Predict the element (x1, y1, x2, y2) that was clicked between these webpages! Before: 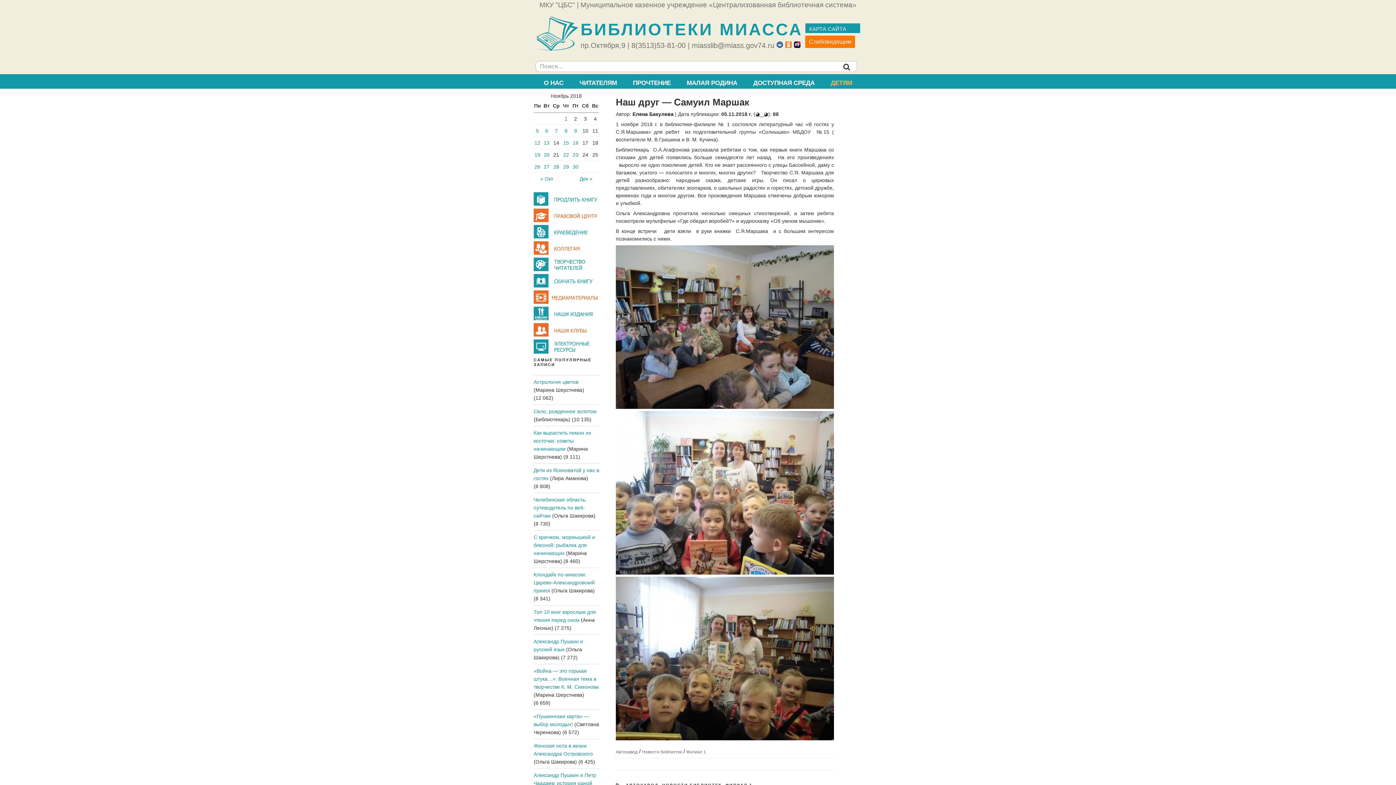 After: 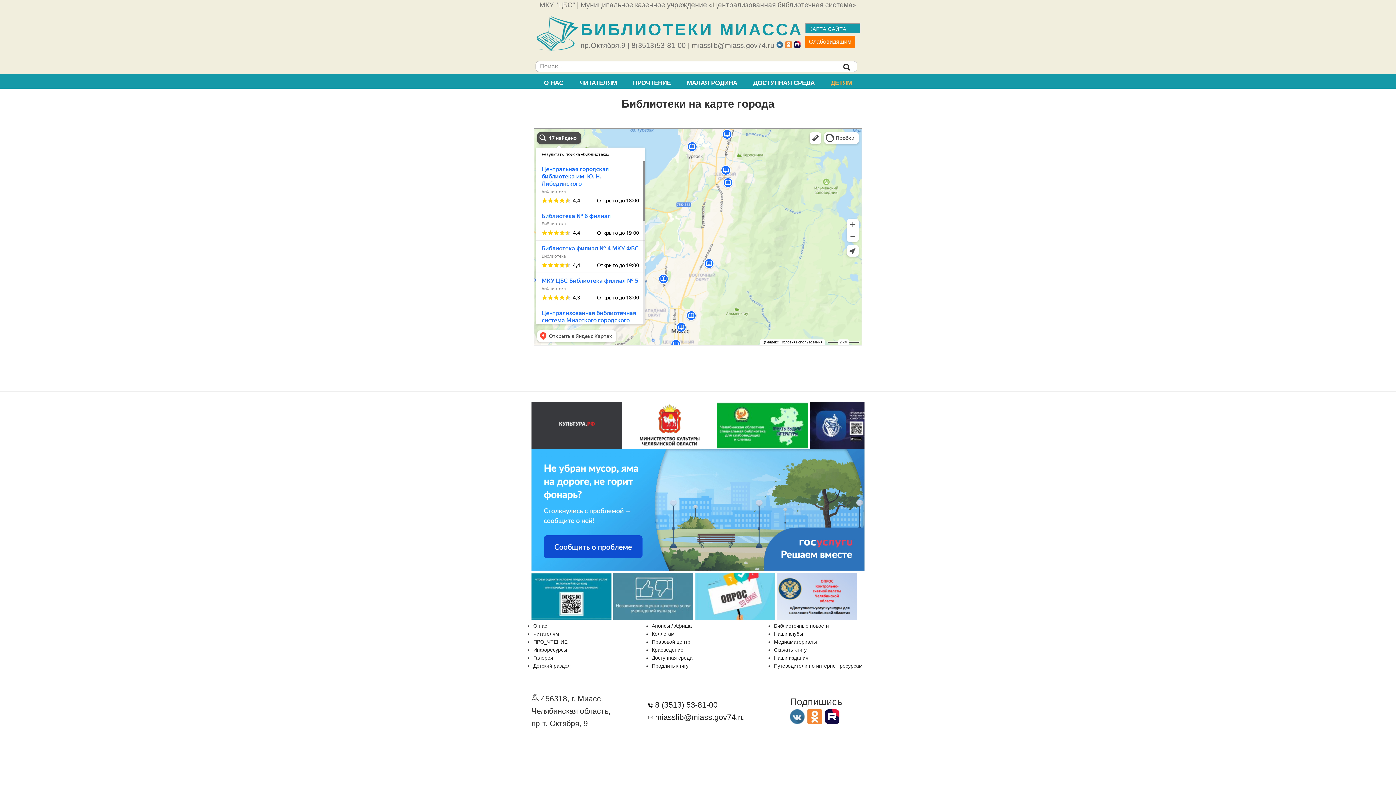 Action: label: пр.Октября,9 | bbox: (580, 41, 629, 49)